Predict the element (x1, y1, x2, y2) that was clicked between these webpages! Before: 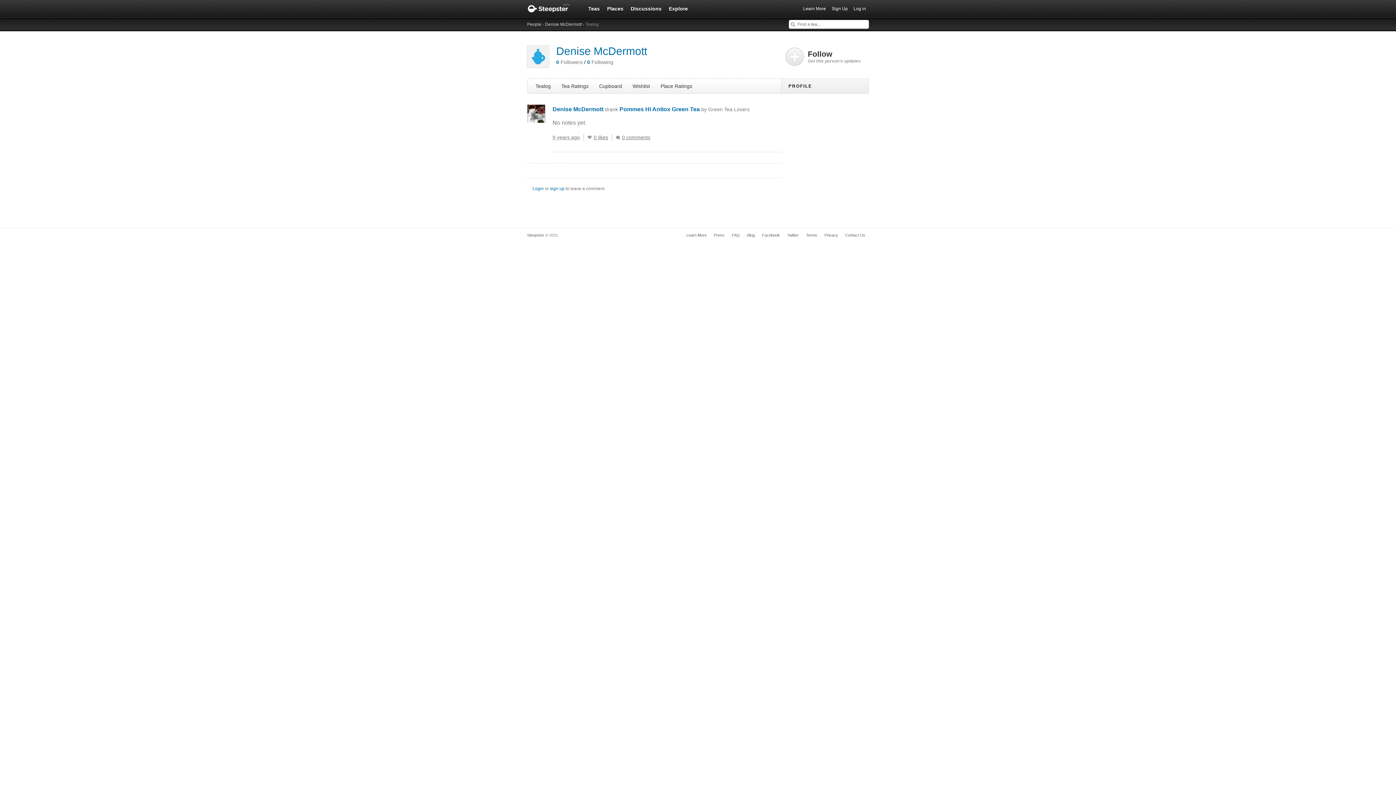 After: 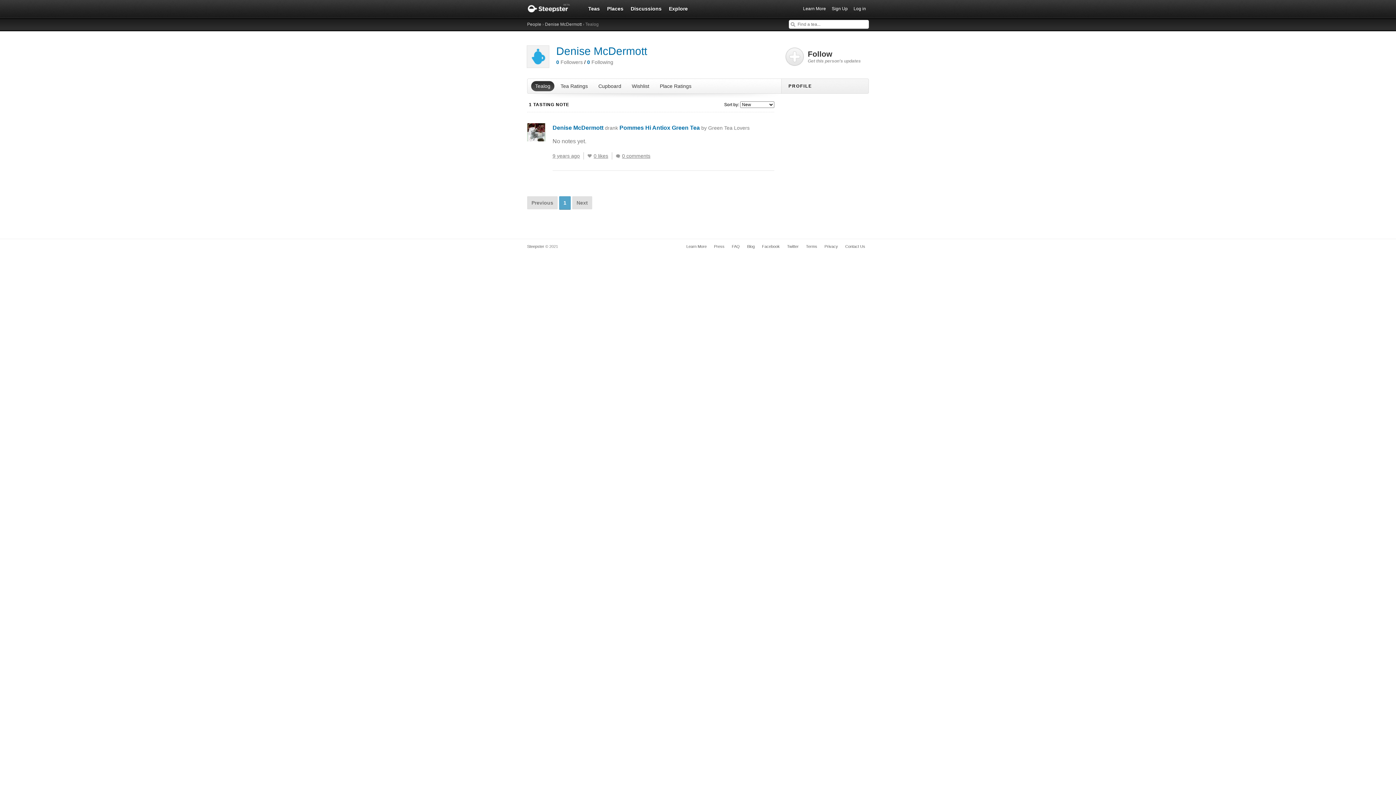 Action: bbox: (531, 81, 555, 91) label: Tealog